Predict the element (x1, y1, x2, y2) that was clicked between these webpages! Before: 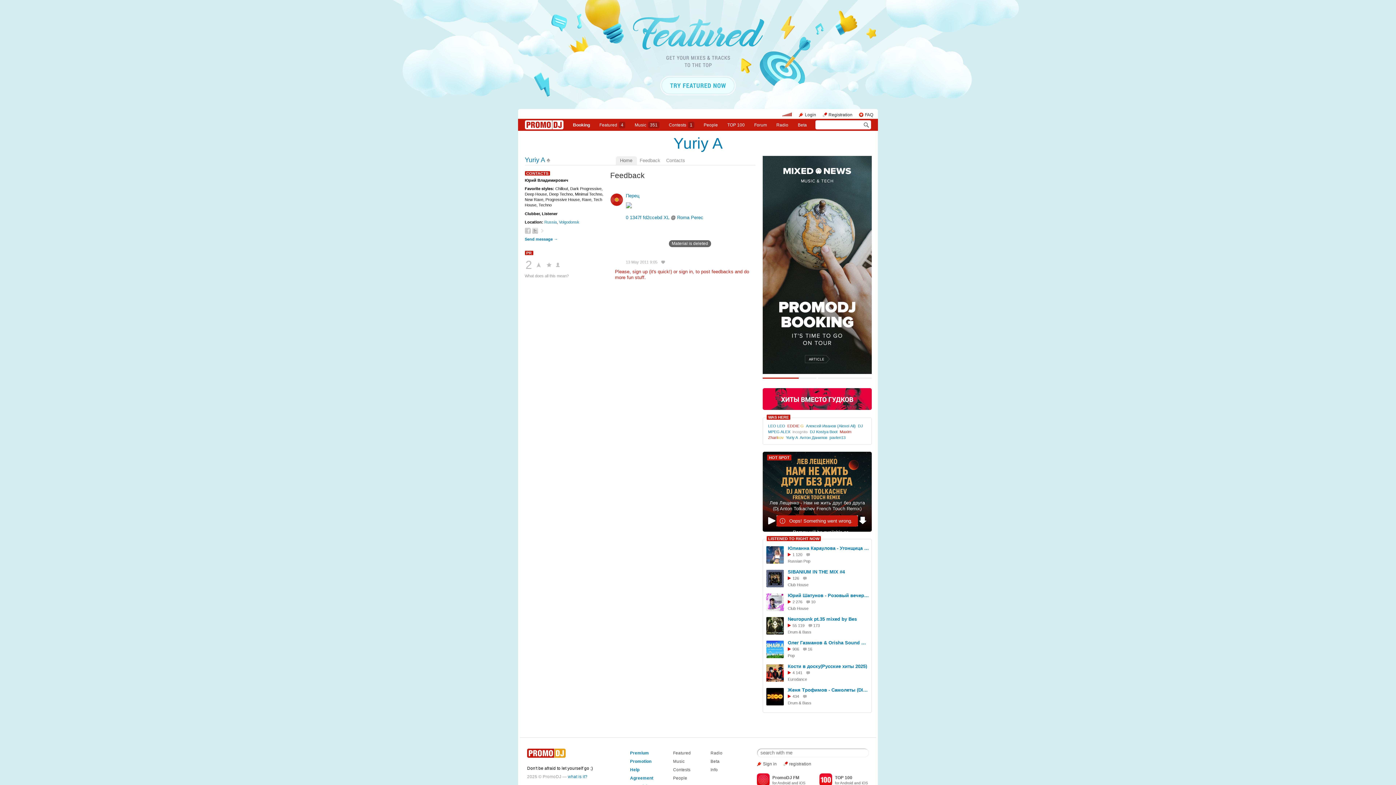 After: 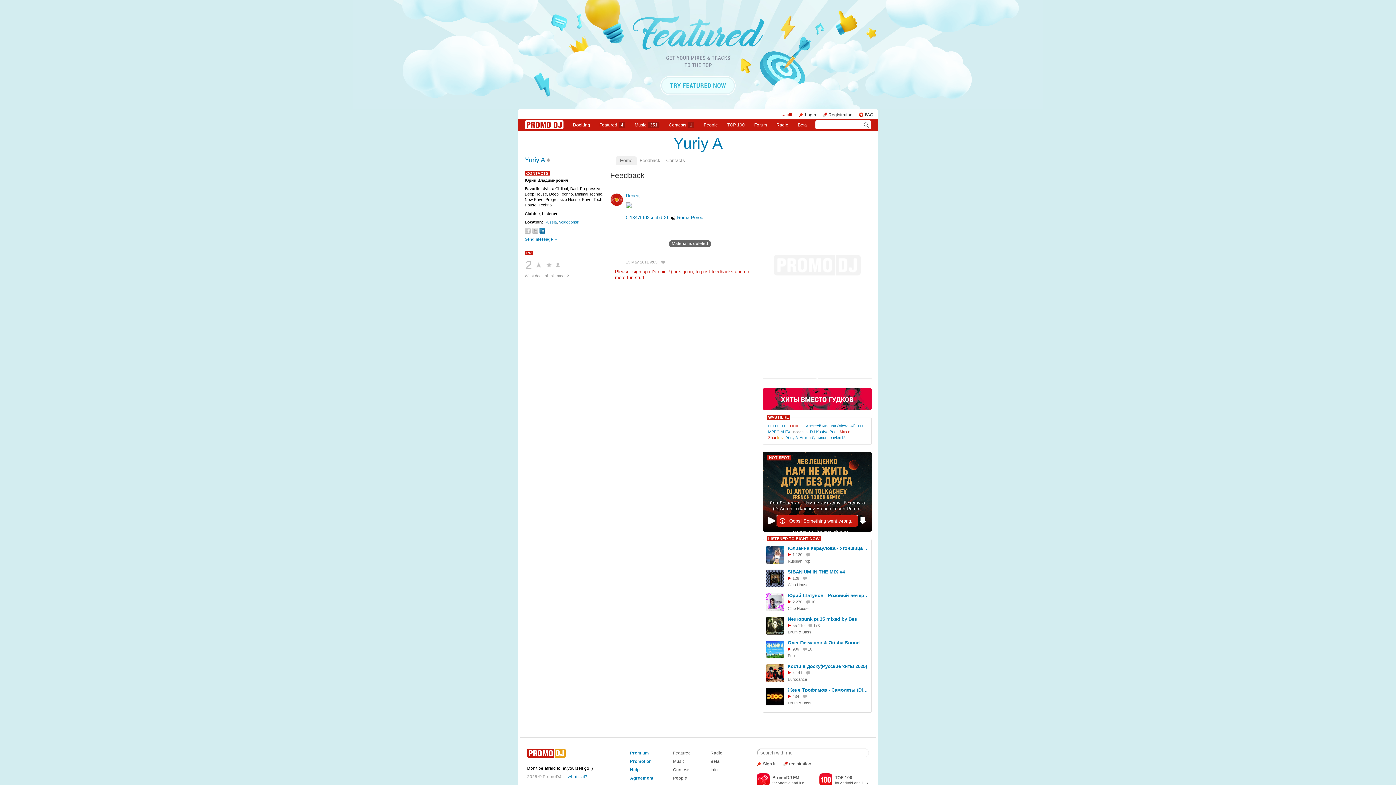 Action: bbox: (539, 228, 545, 232)